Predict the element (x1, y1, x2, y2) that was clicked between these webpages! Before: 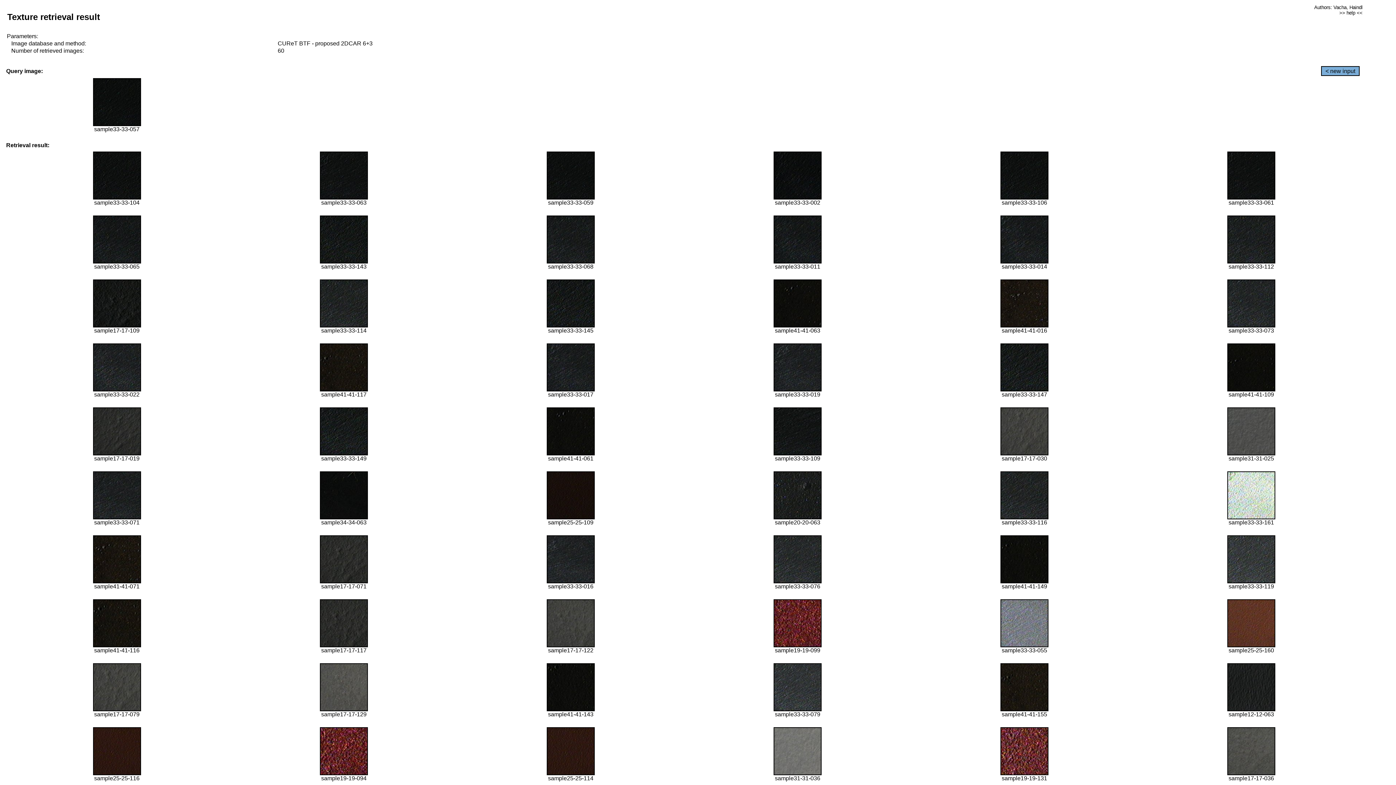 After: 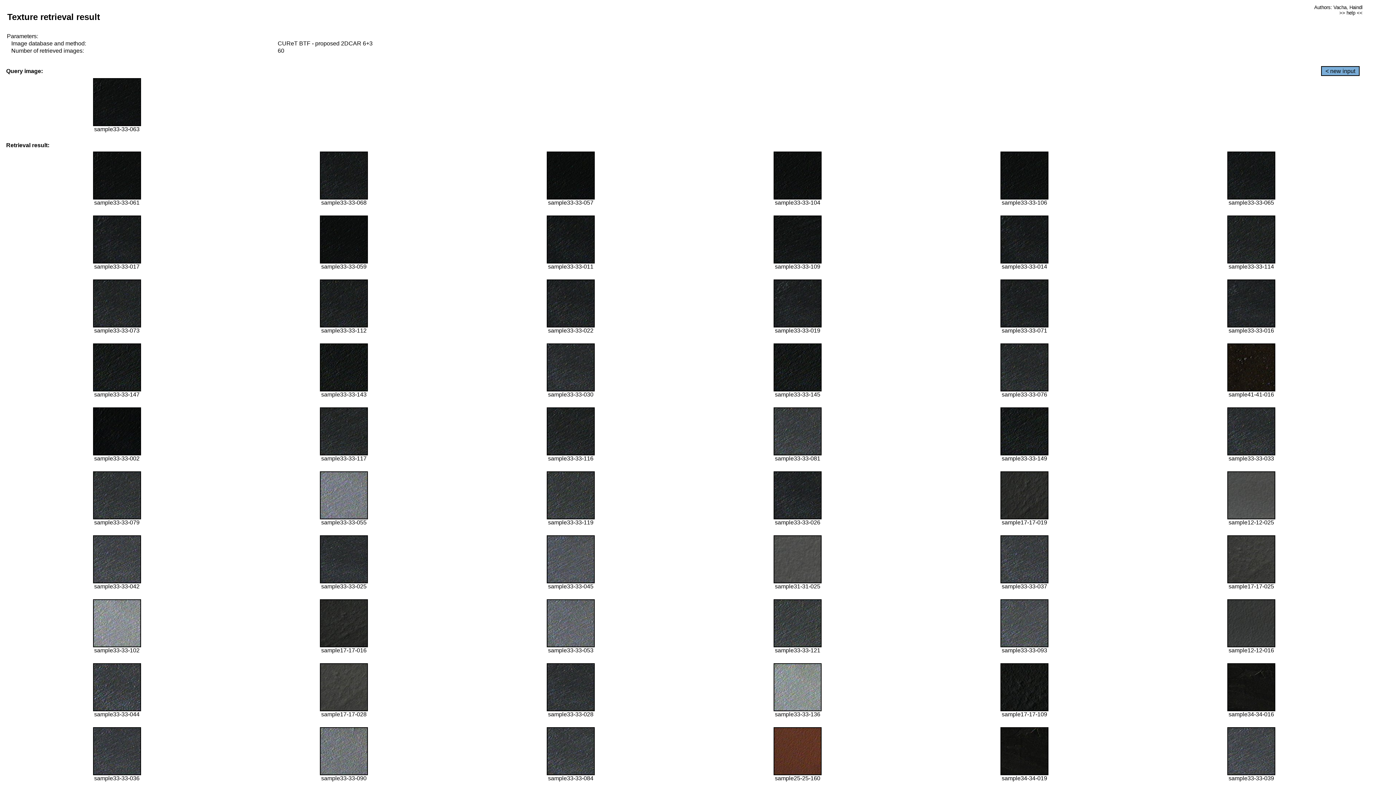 Action: bbox: (320, 194, 368, 200)